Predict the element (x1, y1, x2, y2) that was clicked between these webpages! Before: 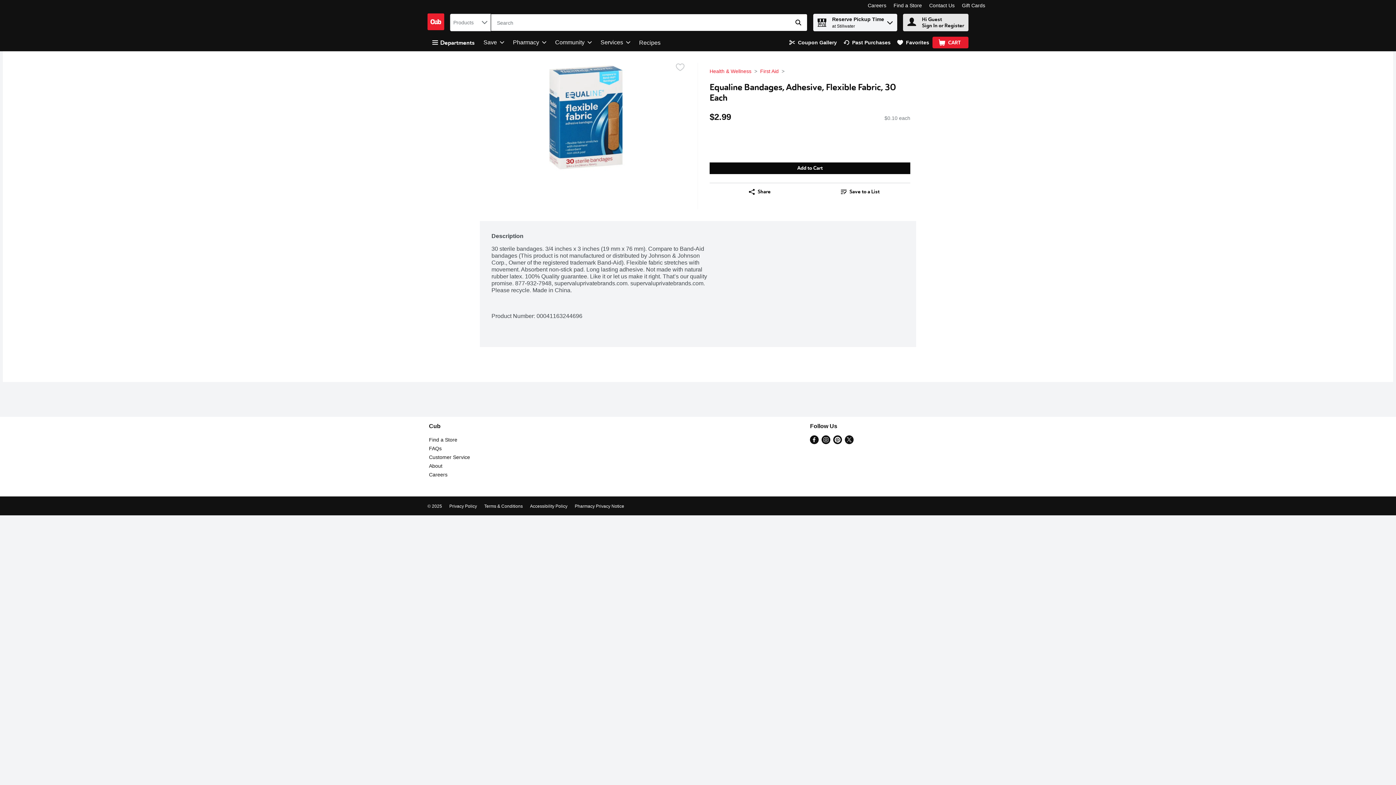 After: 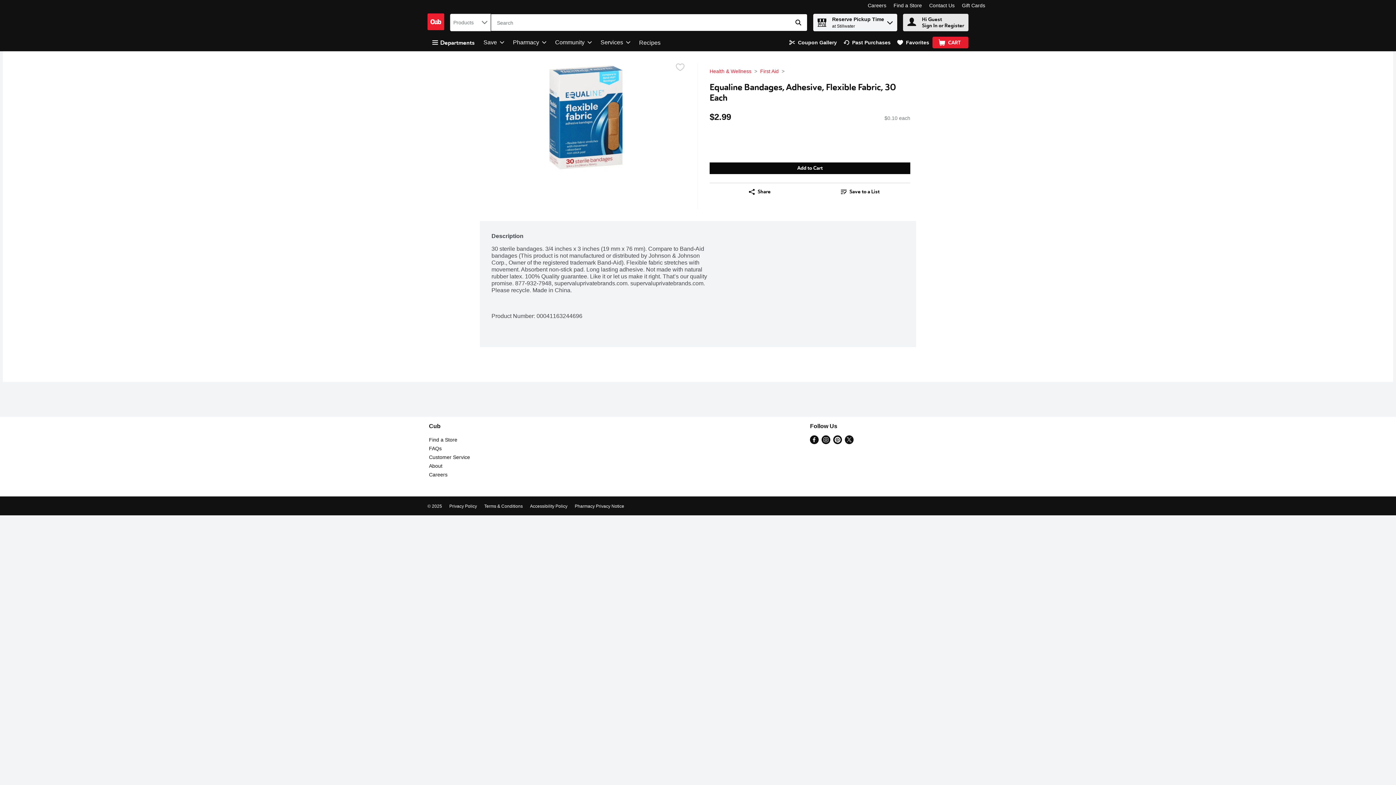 Action: label: Pinterest bbox: (833, 439, 842, 445)